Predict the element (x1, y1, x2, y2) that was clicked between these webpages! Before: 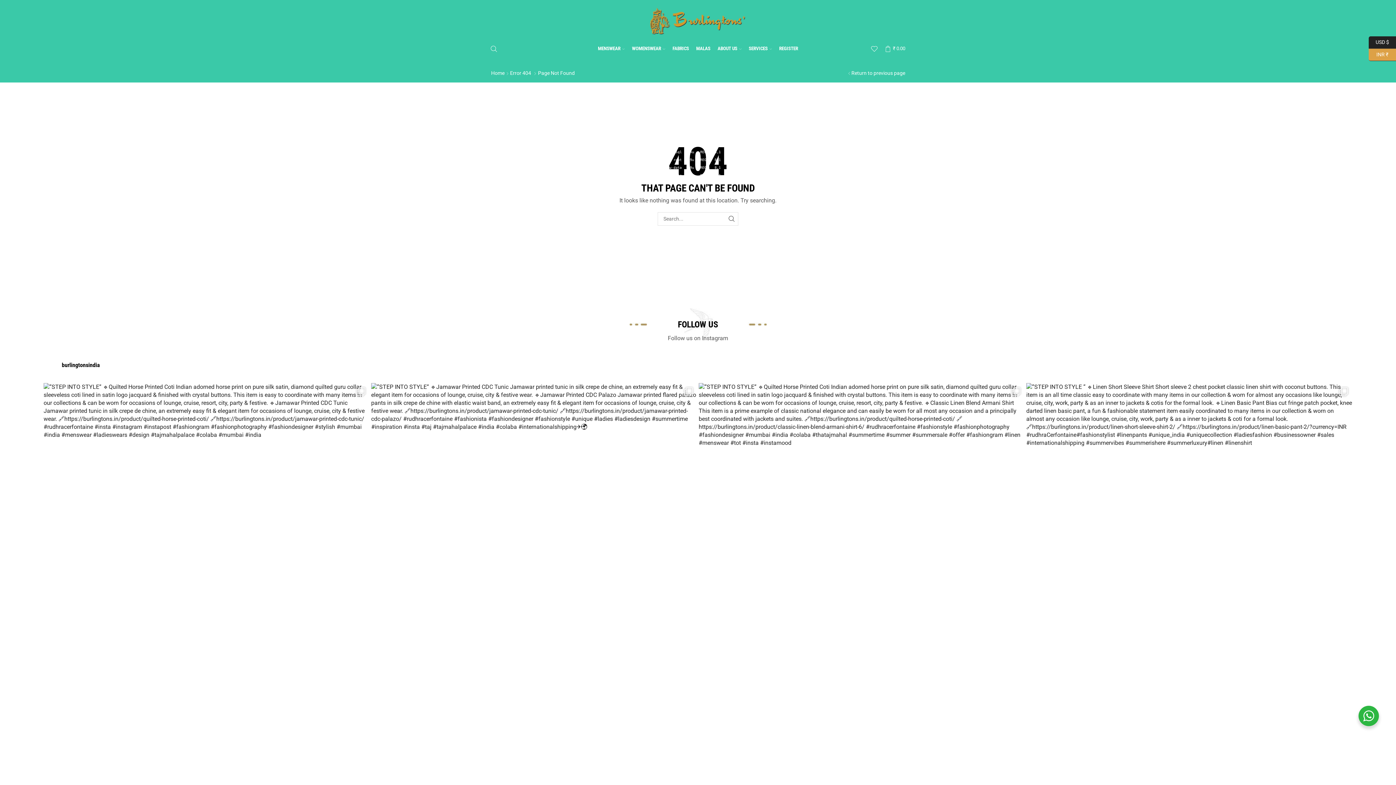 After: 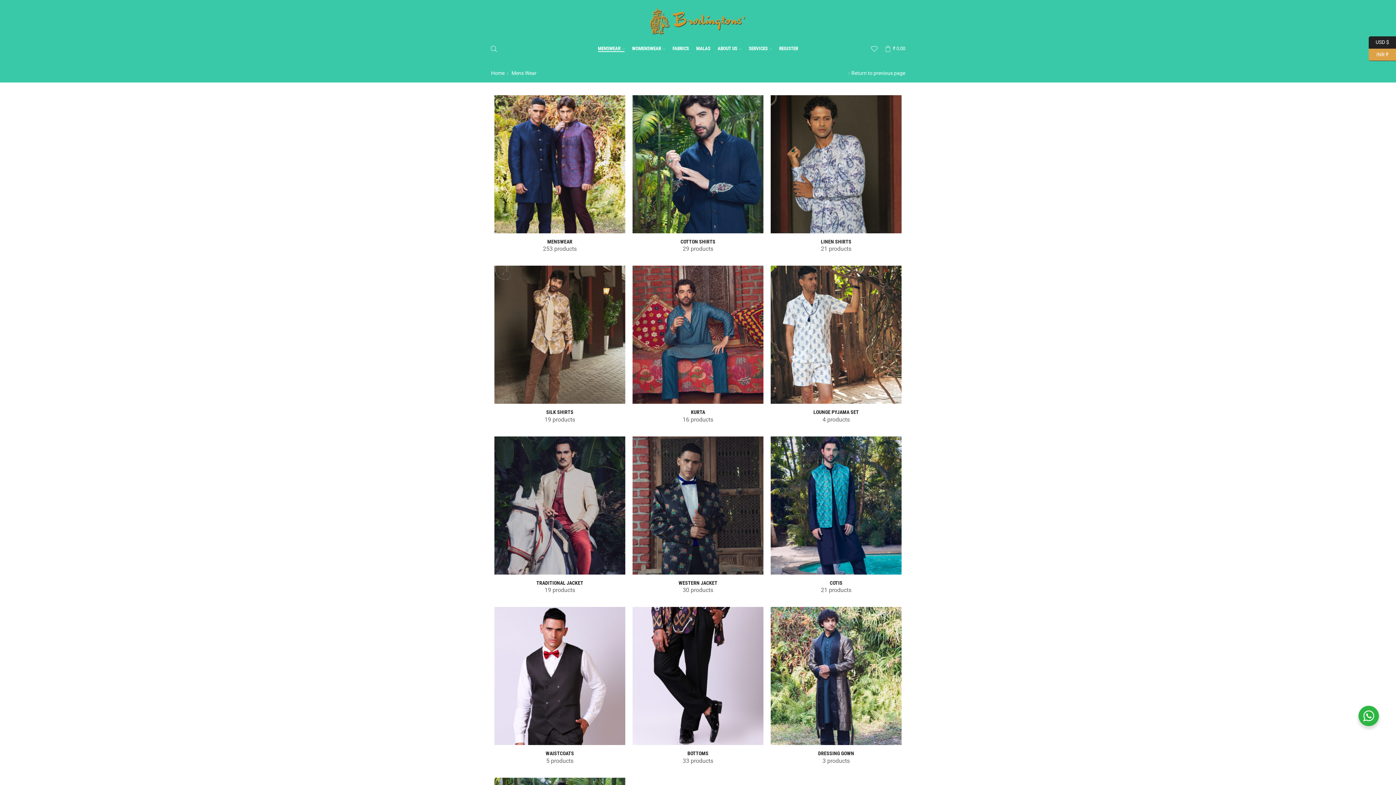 Action: bbox: (598, 45, 624, 52) label: MENSWEAR